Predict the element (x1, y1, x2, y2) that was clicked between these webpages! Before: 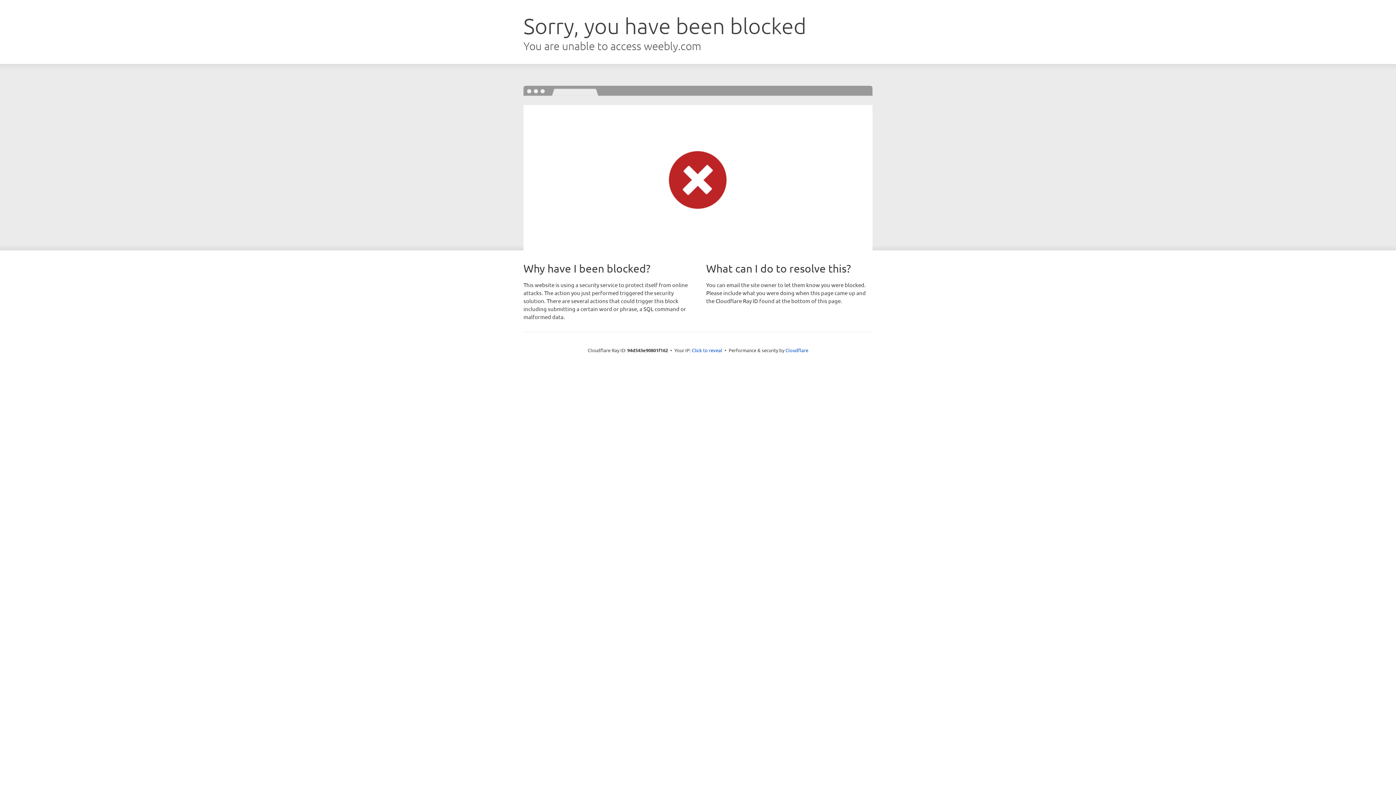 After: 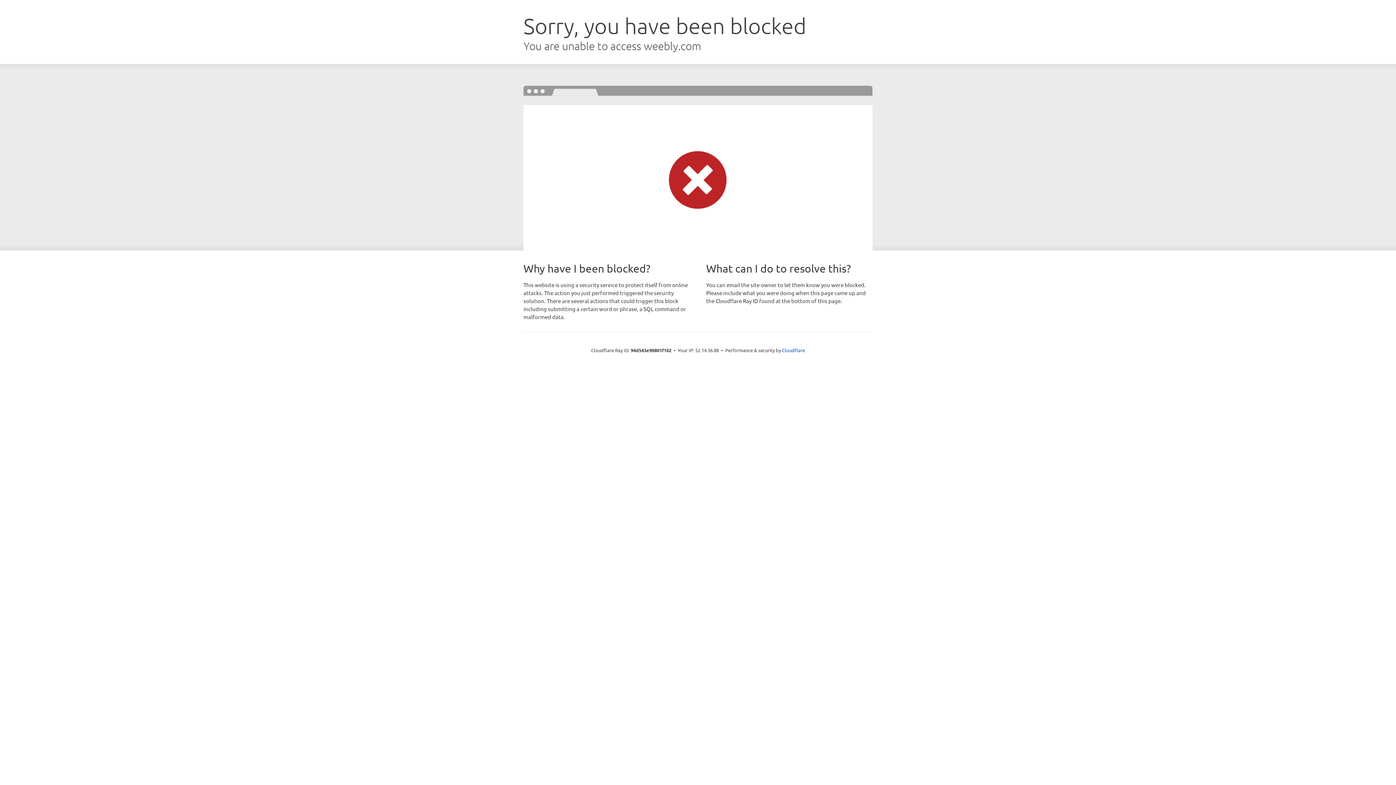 Action: label: Click to reveal bbox: (692, 346, 722, 353)